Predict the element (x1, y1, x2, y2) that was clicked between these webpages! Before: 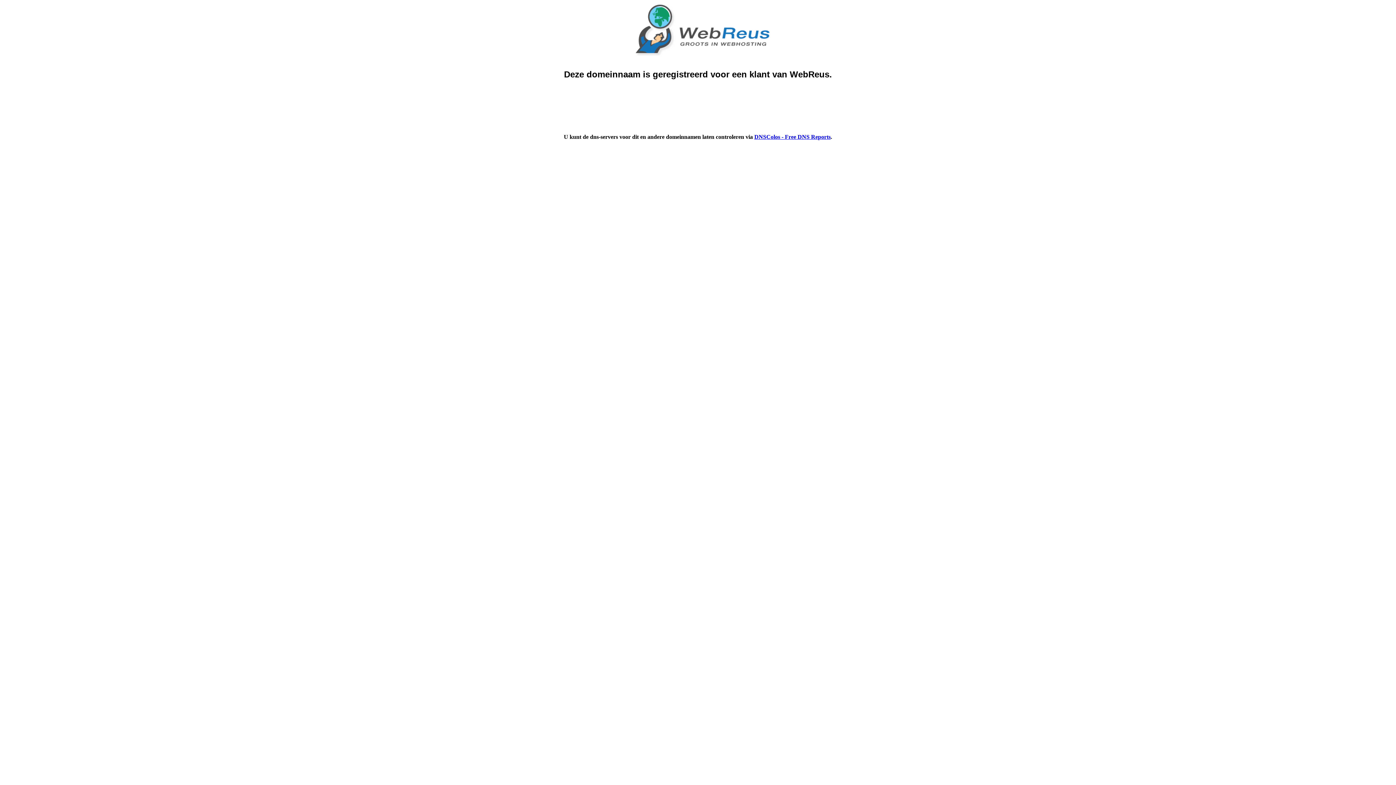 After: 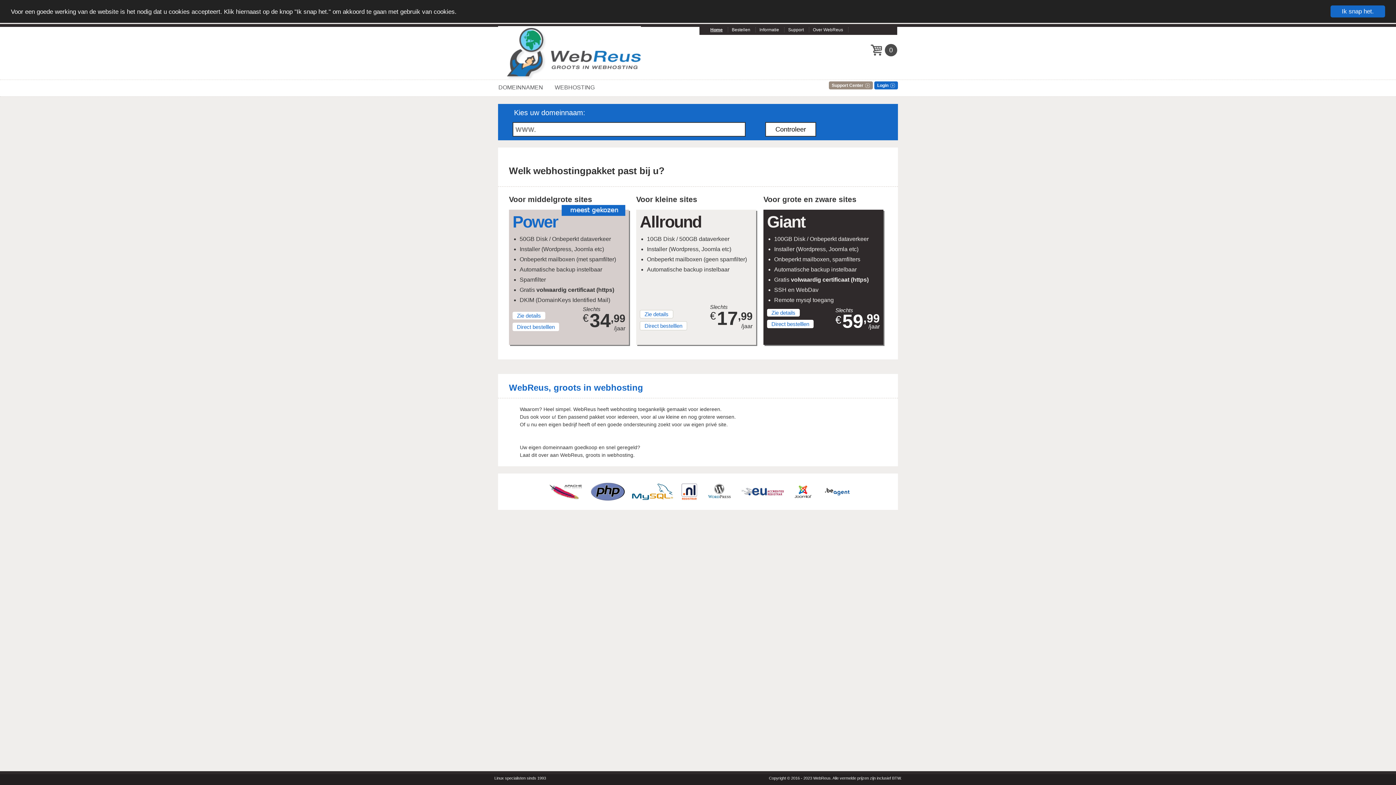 Action: bbox: (626, 50, 769, 56)